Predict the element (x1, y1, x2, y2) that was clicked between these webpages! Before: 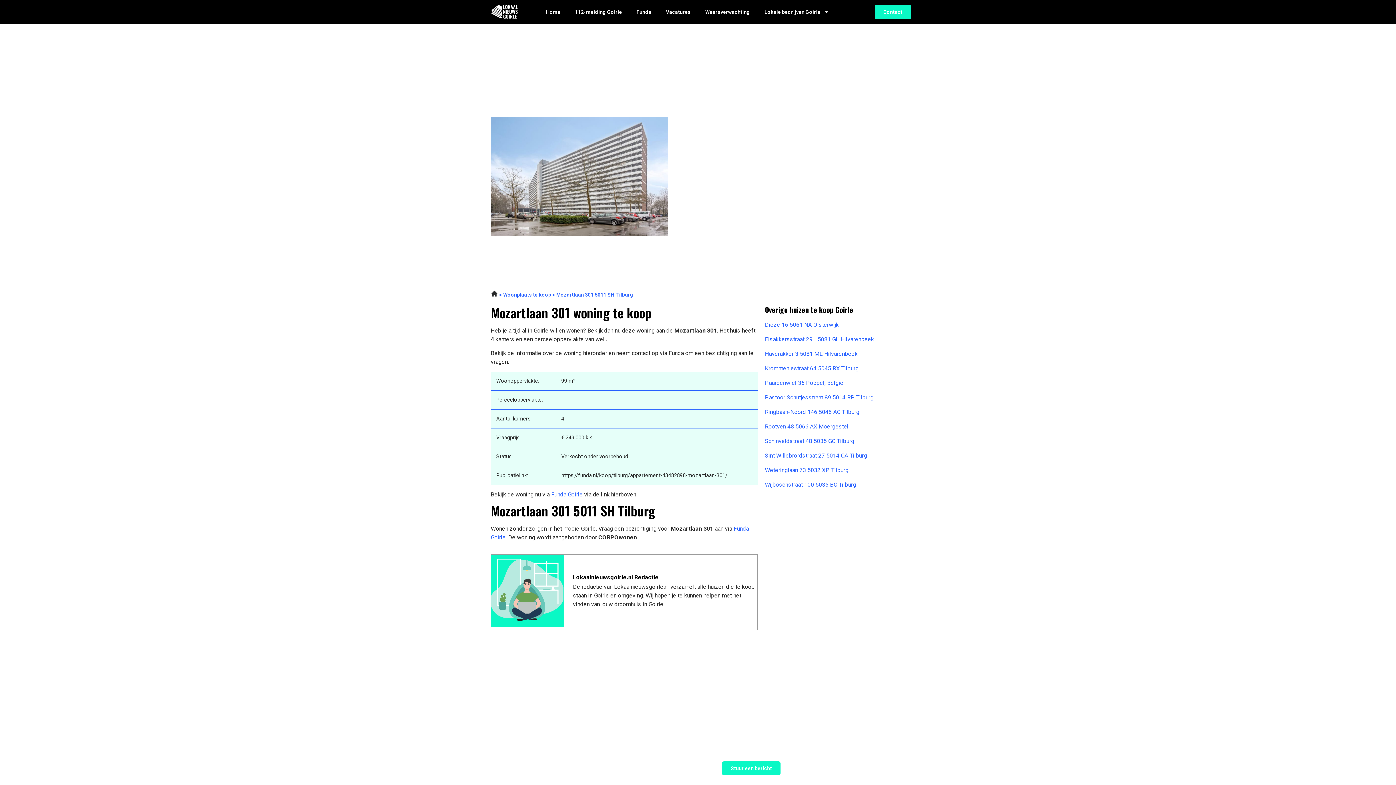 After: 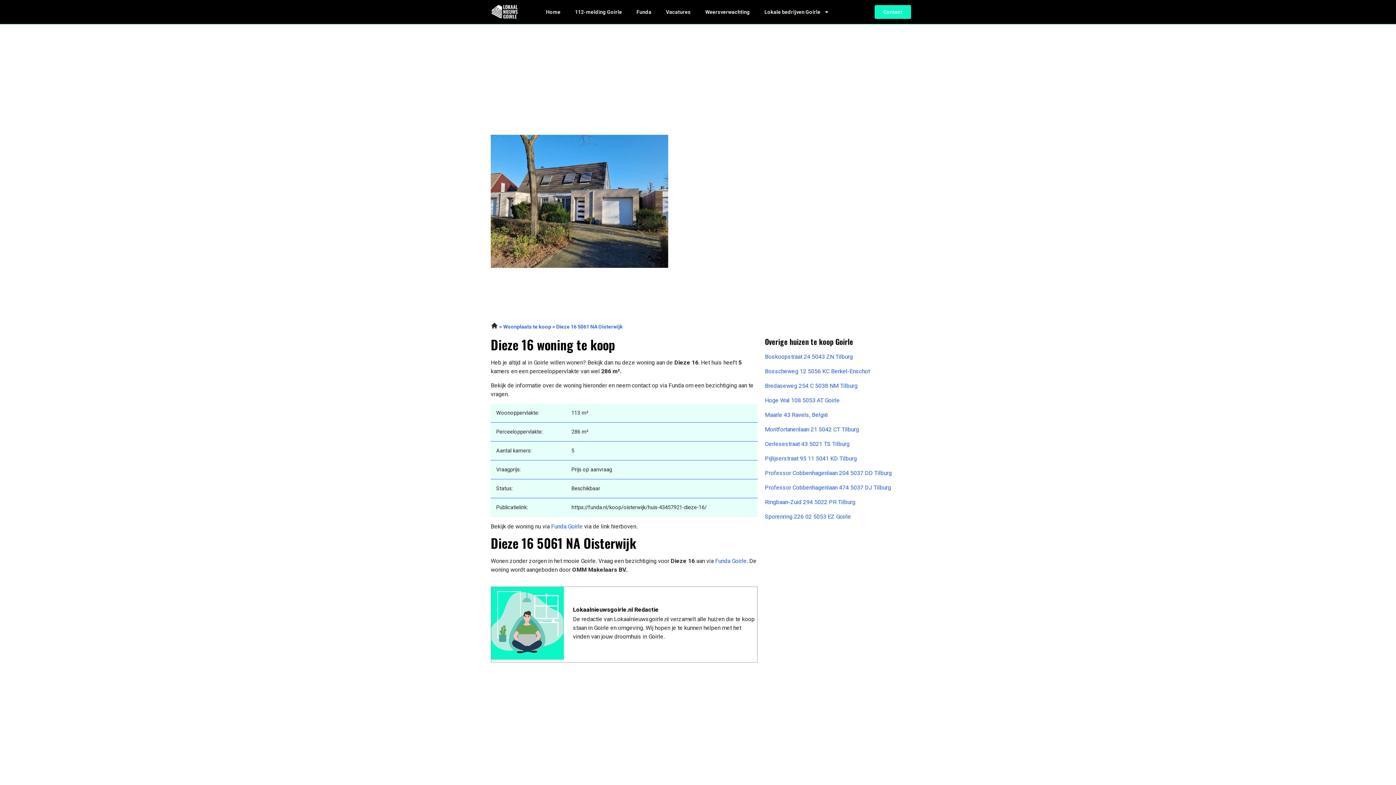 Action: label: Dieze 16 5061 NA Oisterwijk bbox: (765, 320, 874, 329)